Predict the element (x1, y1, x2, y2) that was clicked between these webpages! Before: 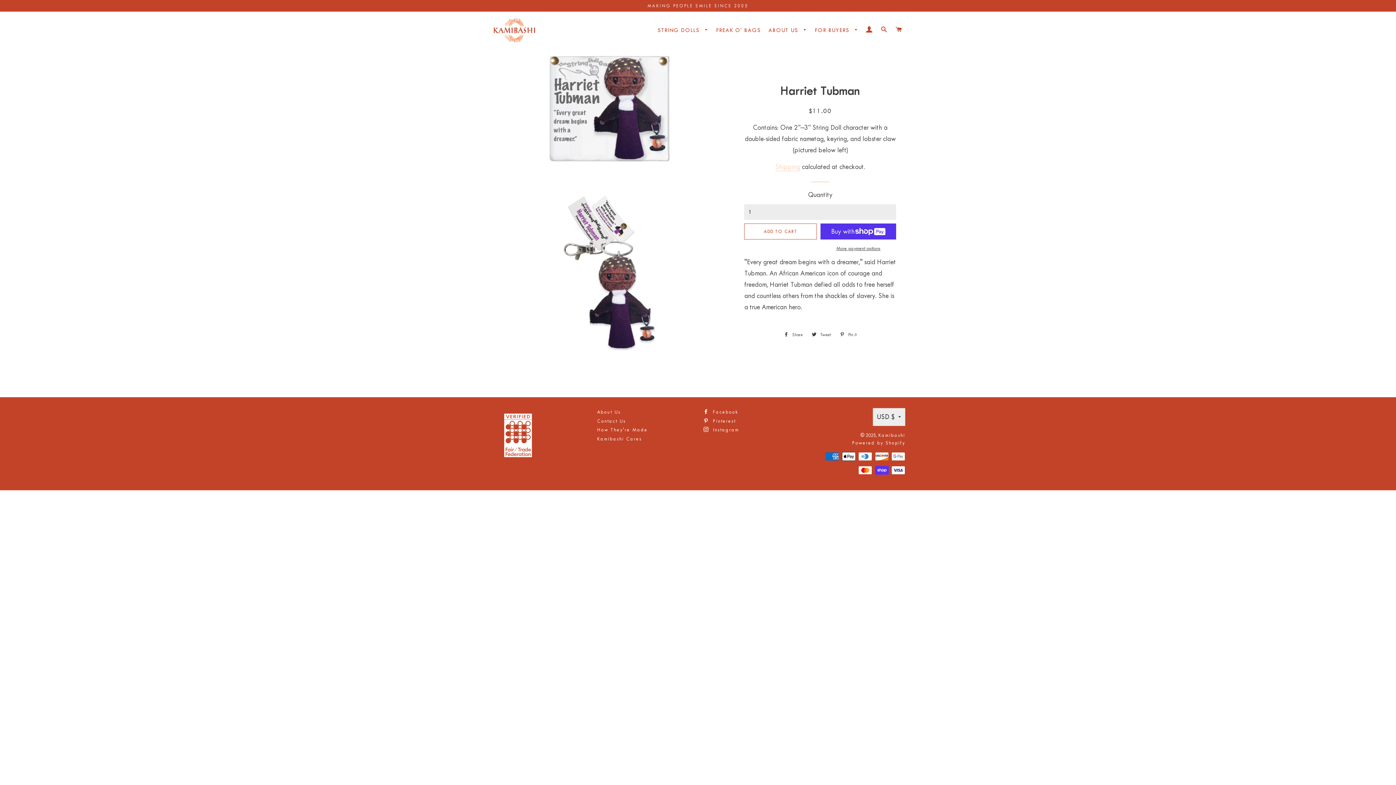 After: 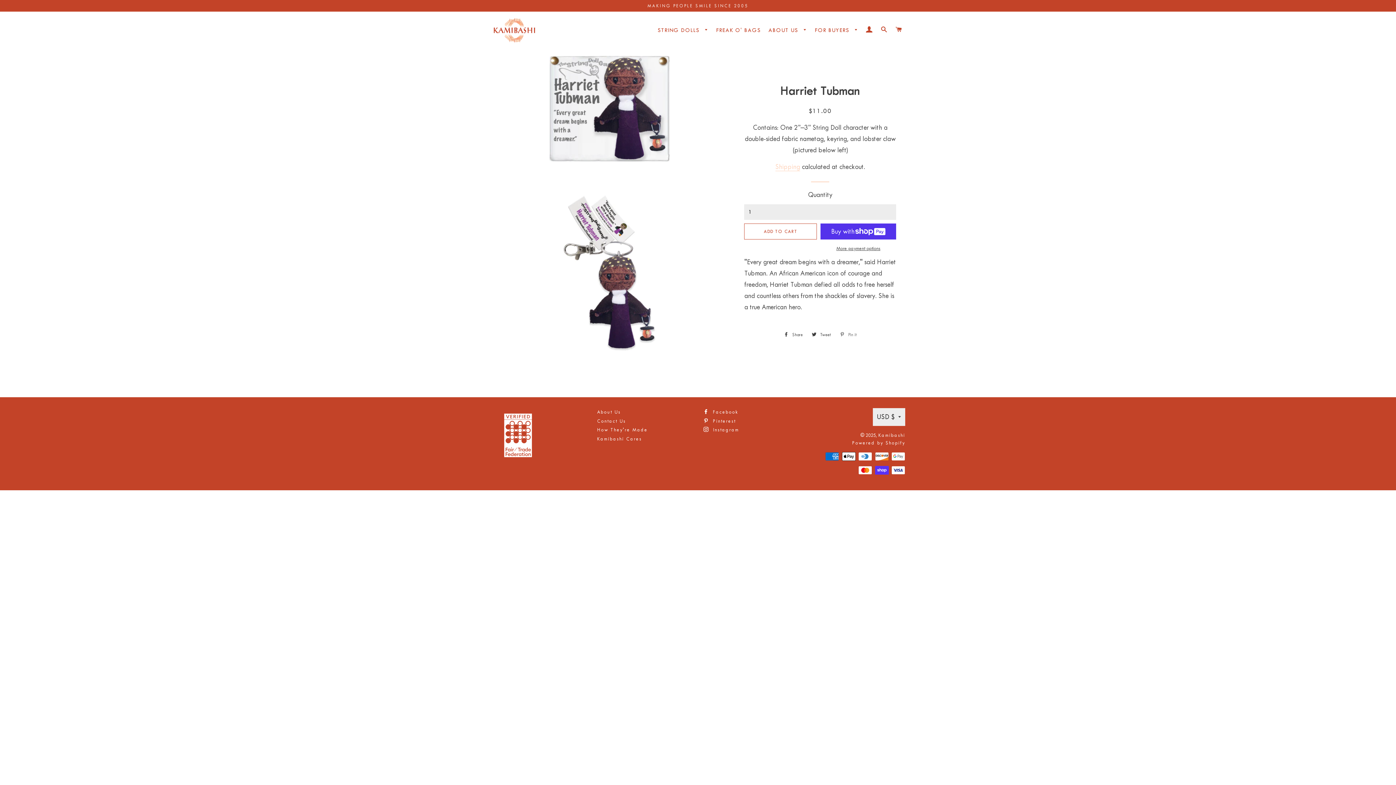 Action: bbox: (836, 329, 860, 340) label:  Pin it
Pin on Pinterest